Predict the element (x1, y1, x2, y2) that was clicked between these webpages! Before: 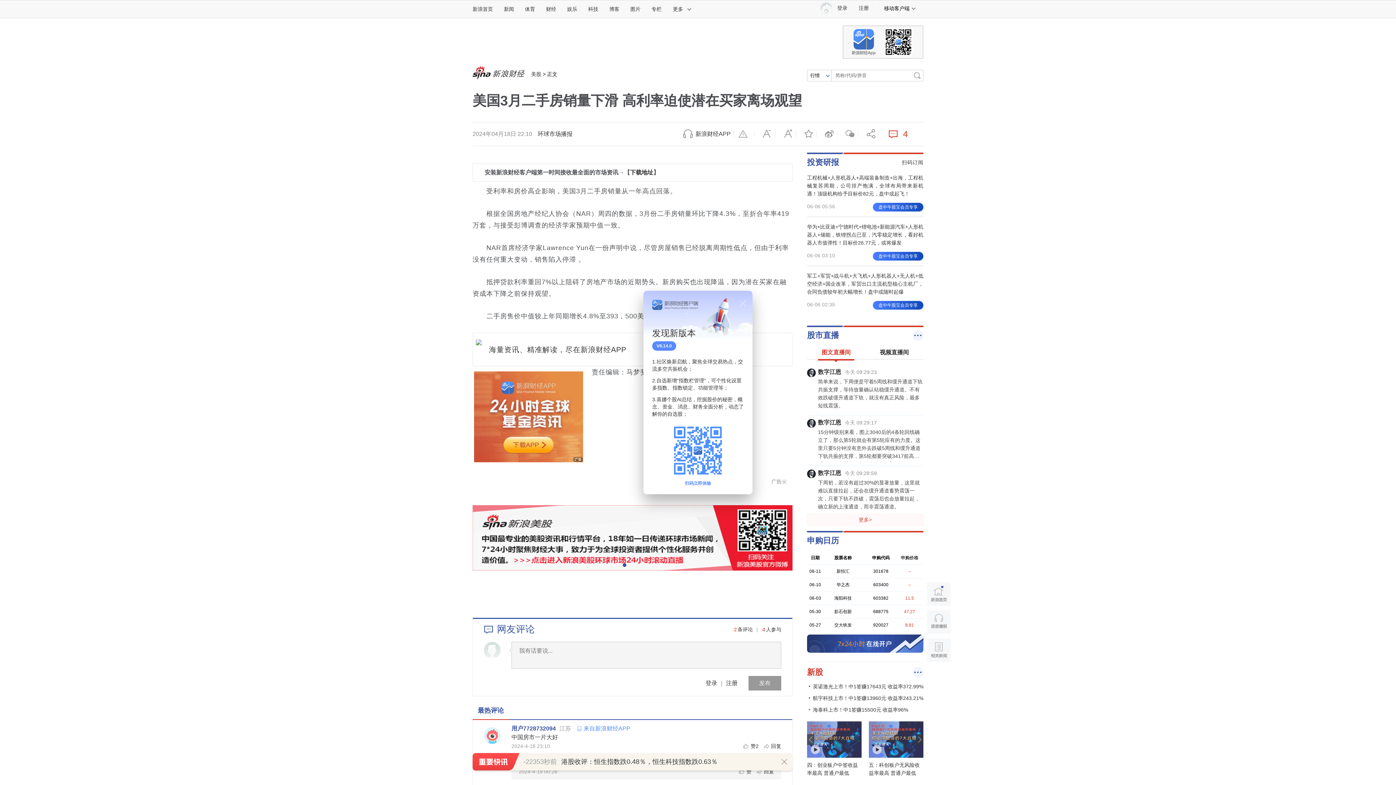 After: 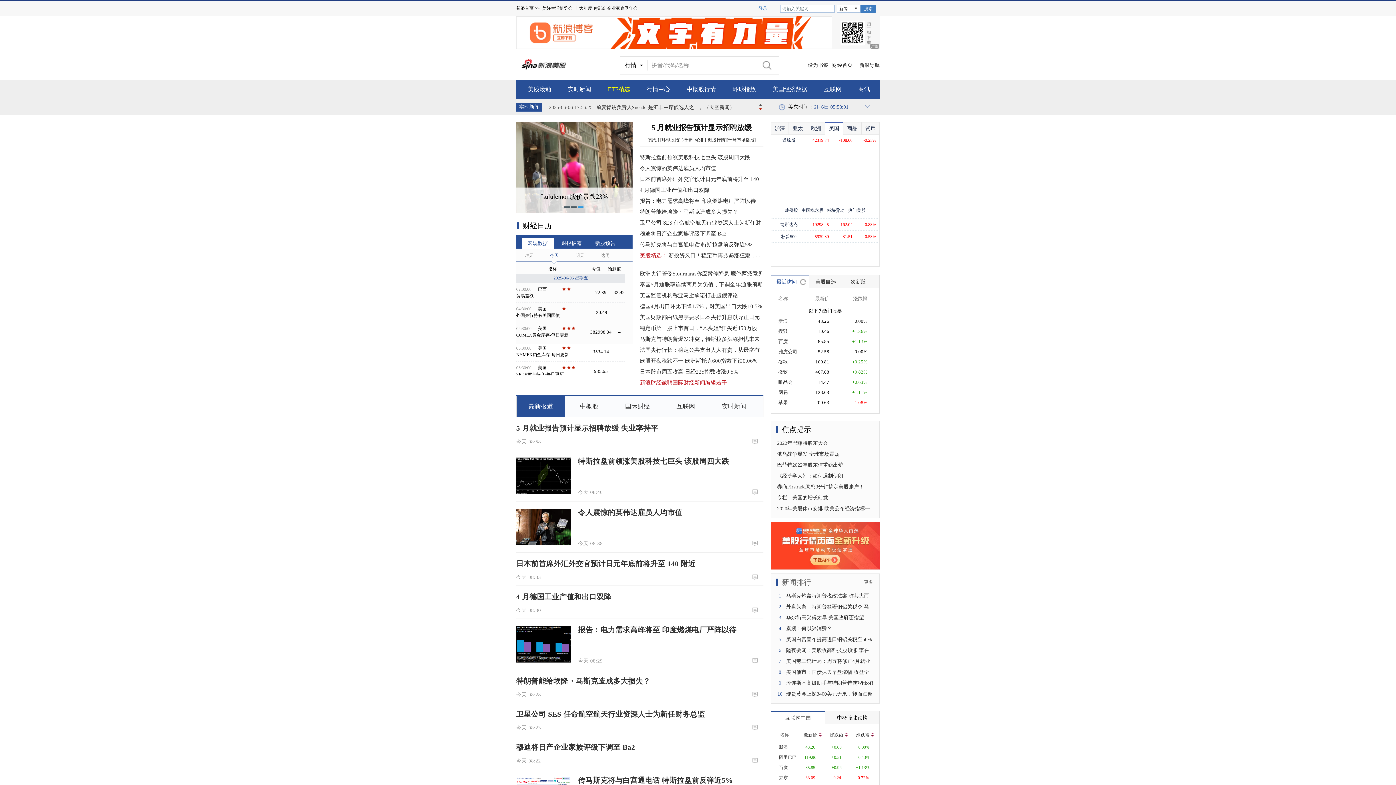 Action: label: 美股 bbox: (531, 71, 541, 77)